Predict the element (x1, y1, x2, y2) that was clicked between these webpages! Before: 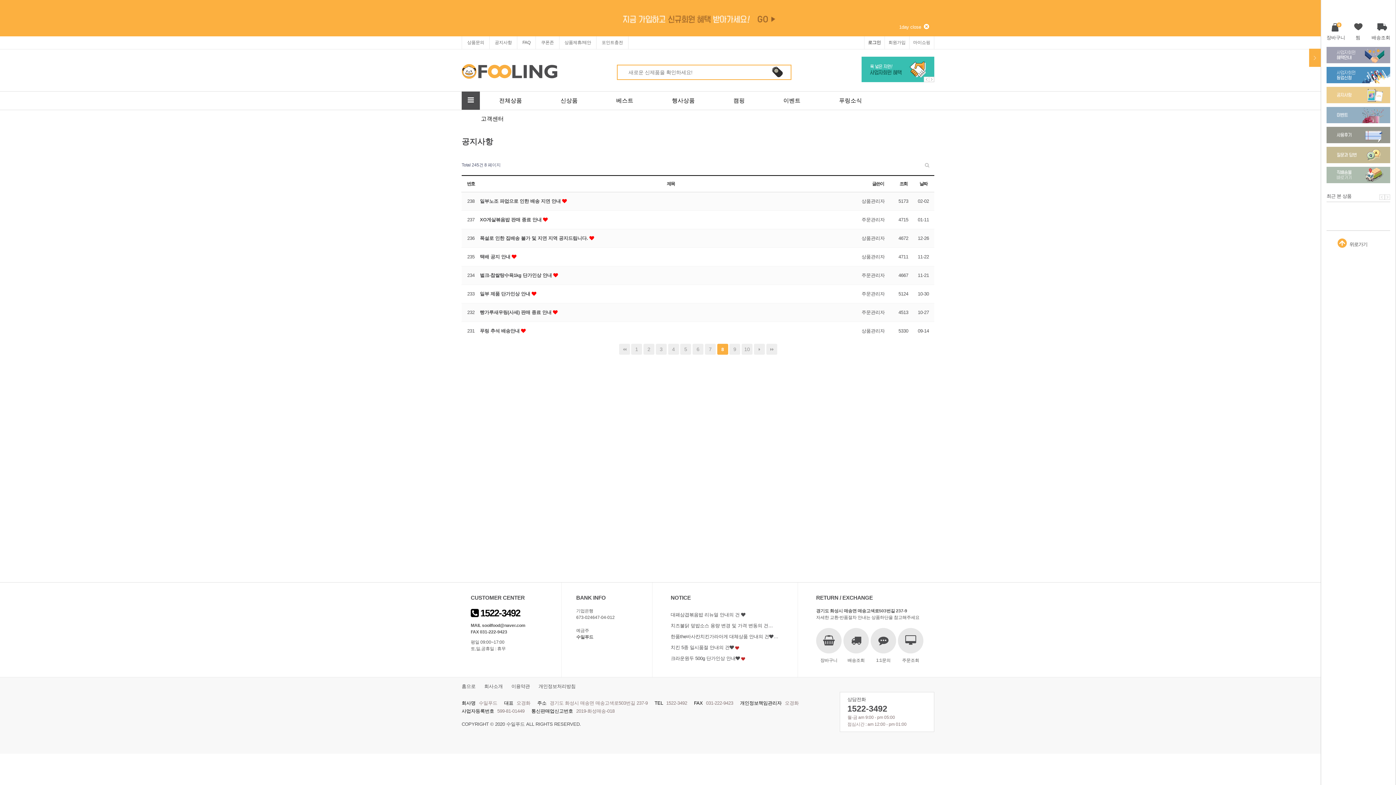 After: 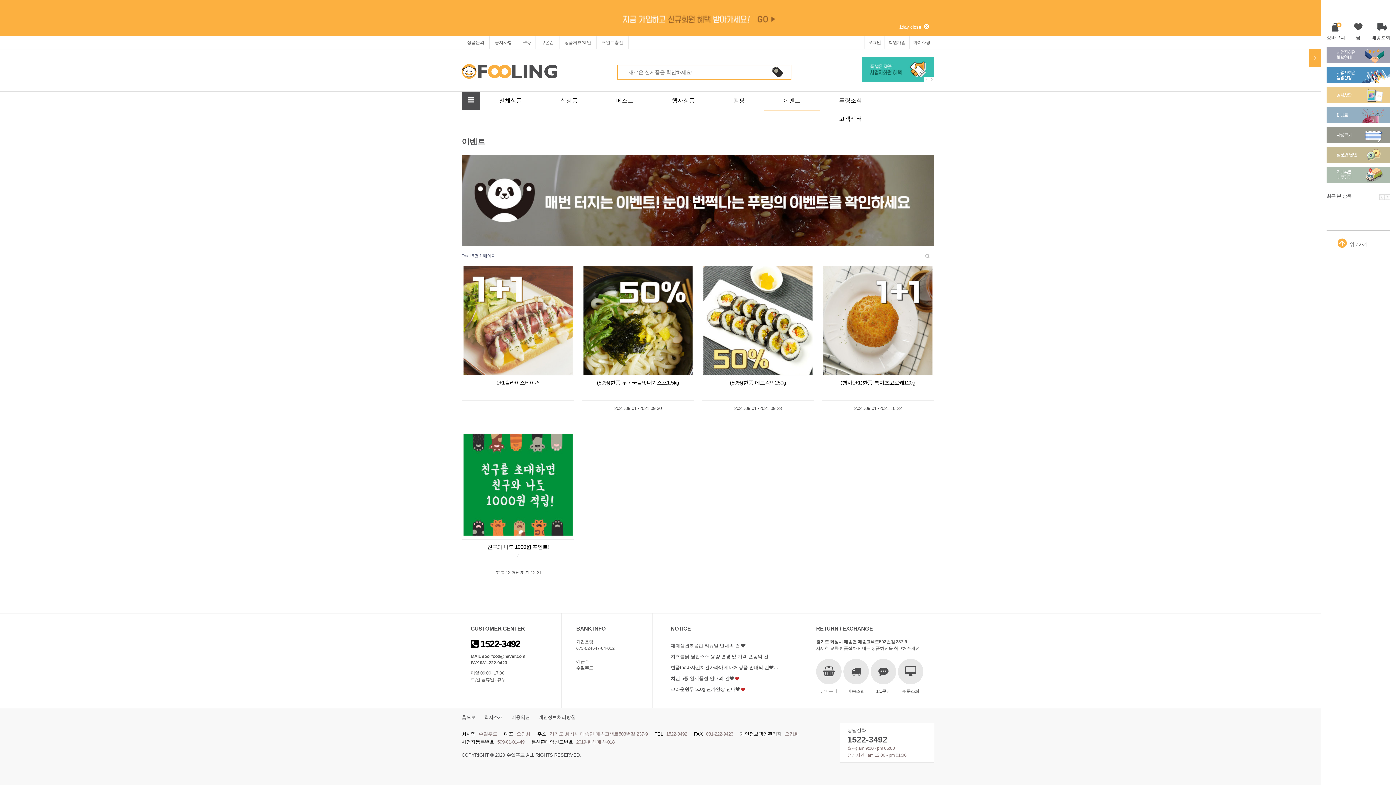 Action: bbox: (1326, 106, 1390, 123)